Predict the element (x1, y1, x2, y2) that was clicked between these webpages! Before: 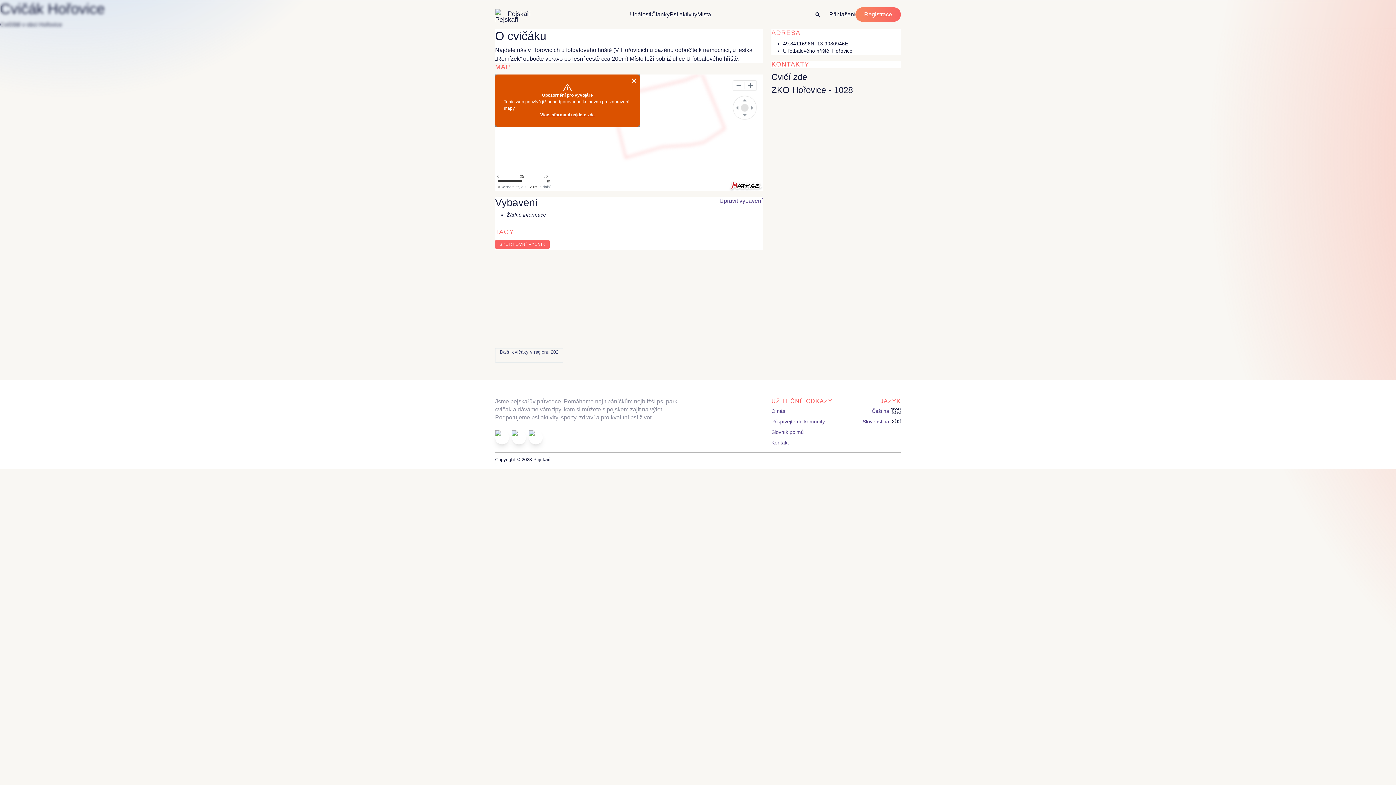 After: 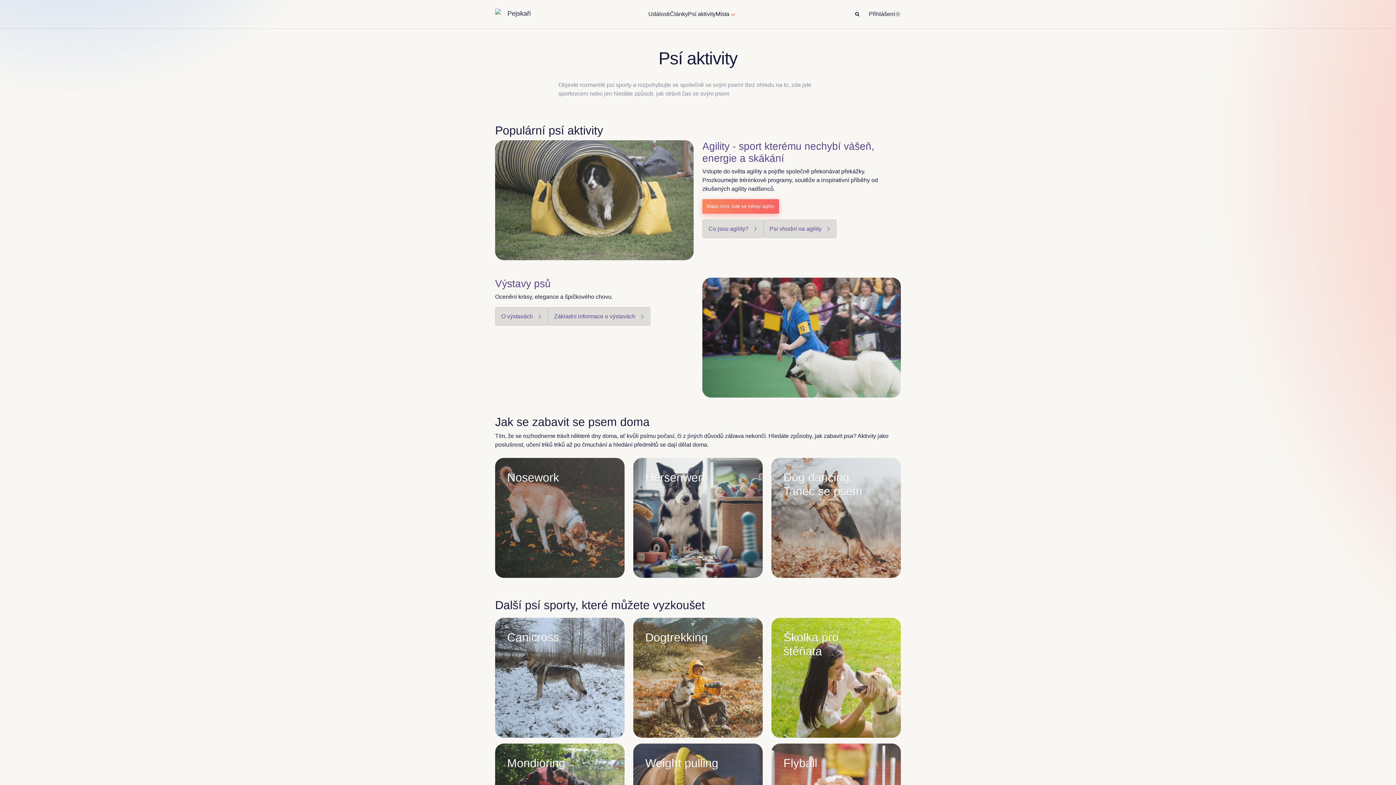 Action: label: Psí aktivity bbox: (669, 4, 697, 24)